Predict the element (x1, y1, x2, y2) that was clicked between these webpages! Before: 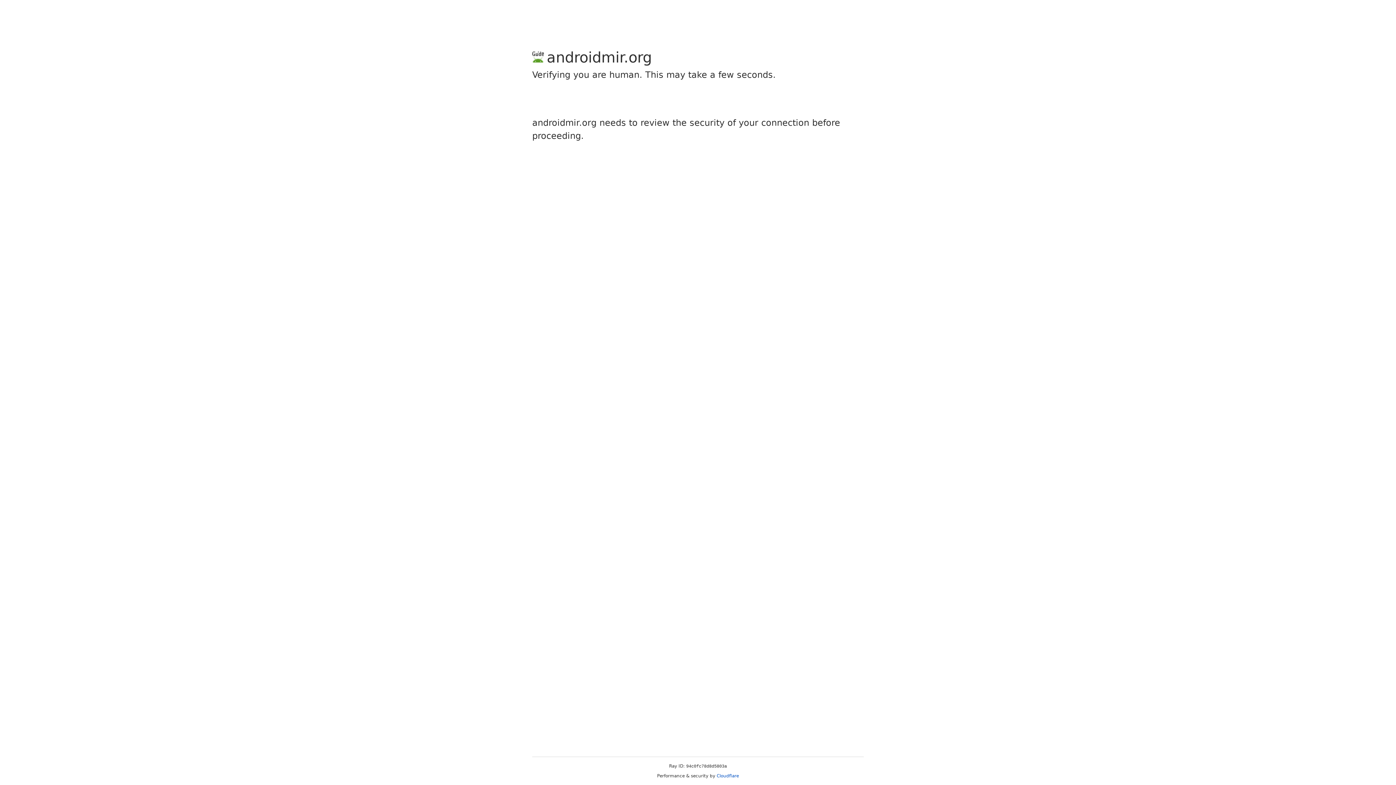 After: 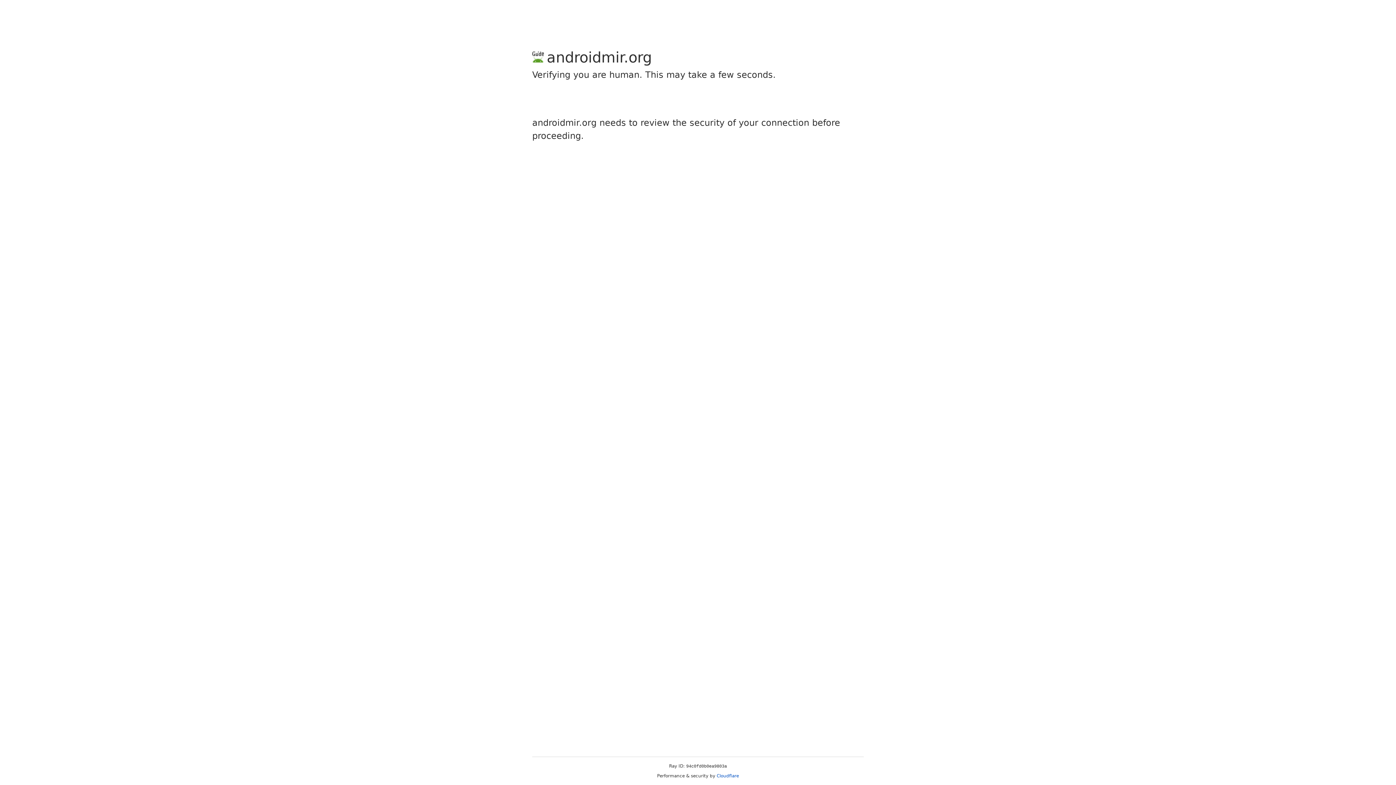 Action: label: Cloudflare bbox: (716, 773, 739, 778)